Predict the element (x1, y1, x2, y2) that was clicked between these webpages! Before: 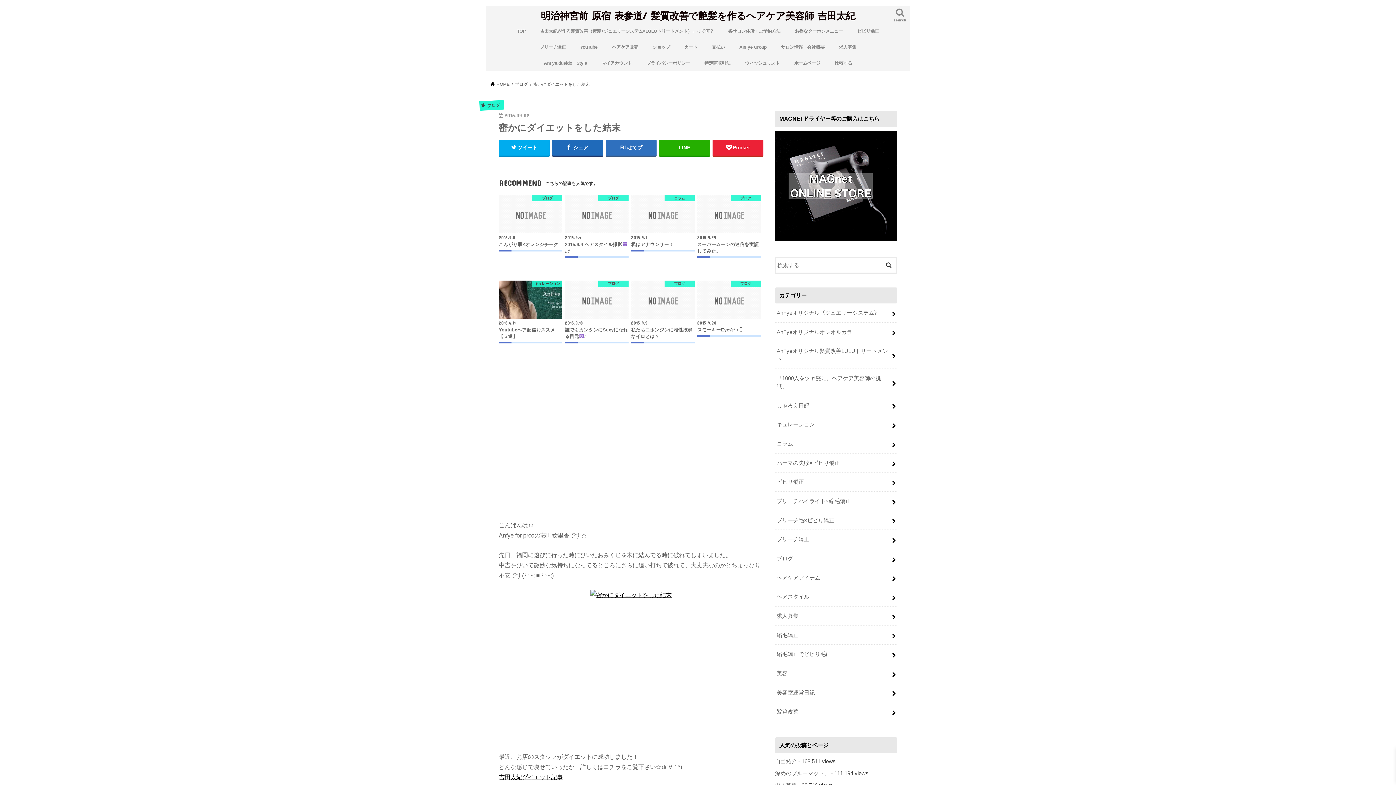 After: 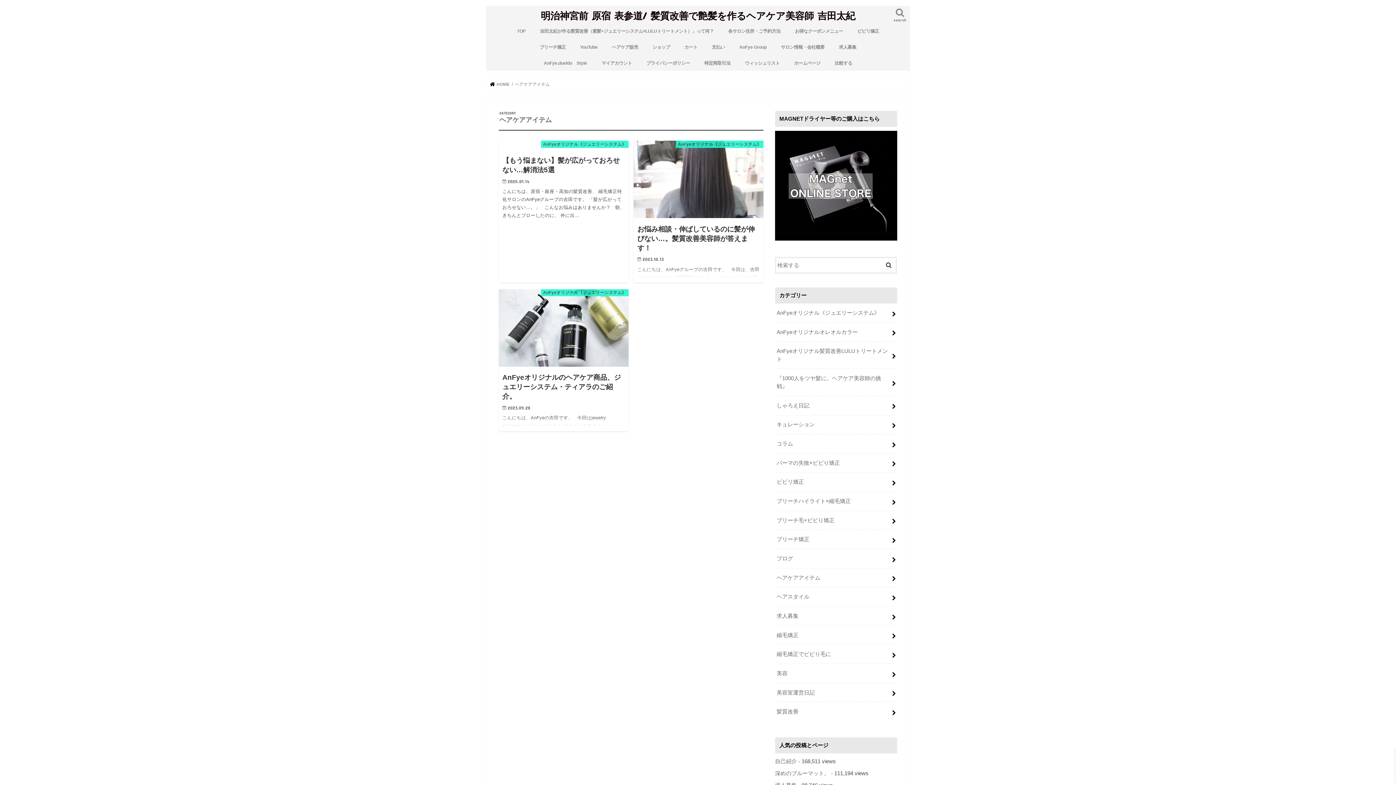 Action: label: ヘアケアアイテム bbox: (775, 568, 897, 587)